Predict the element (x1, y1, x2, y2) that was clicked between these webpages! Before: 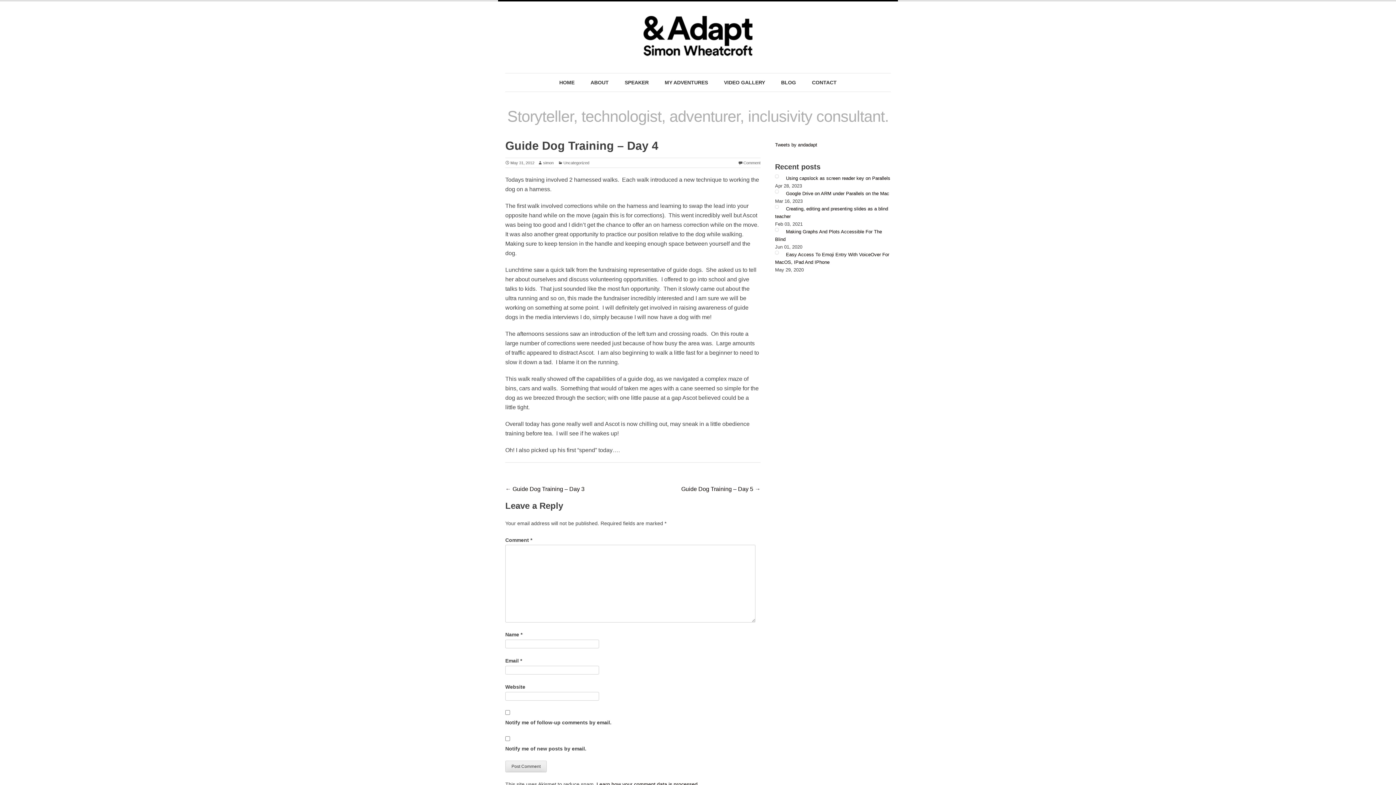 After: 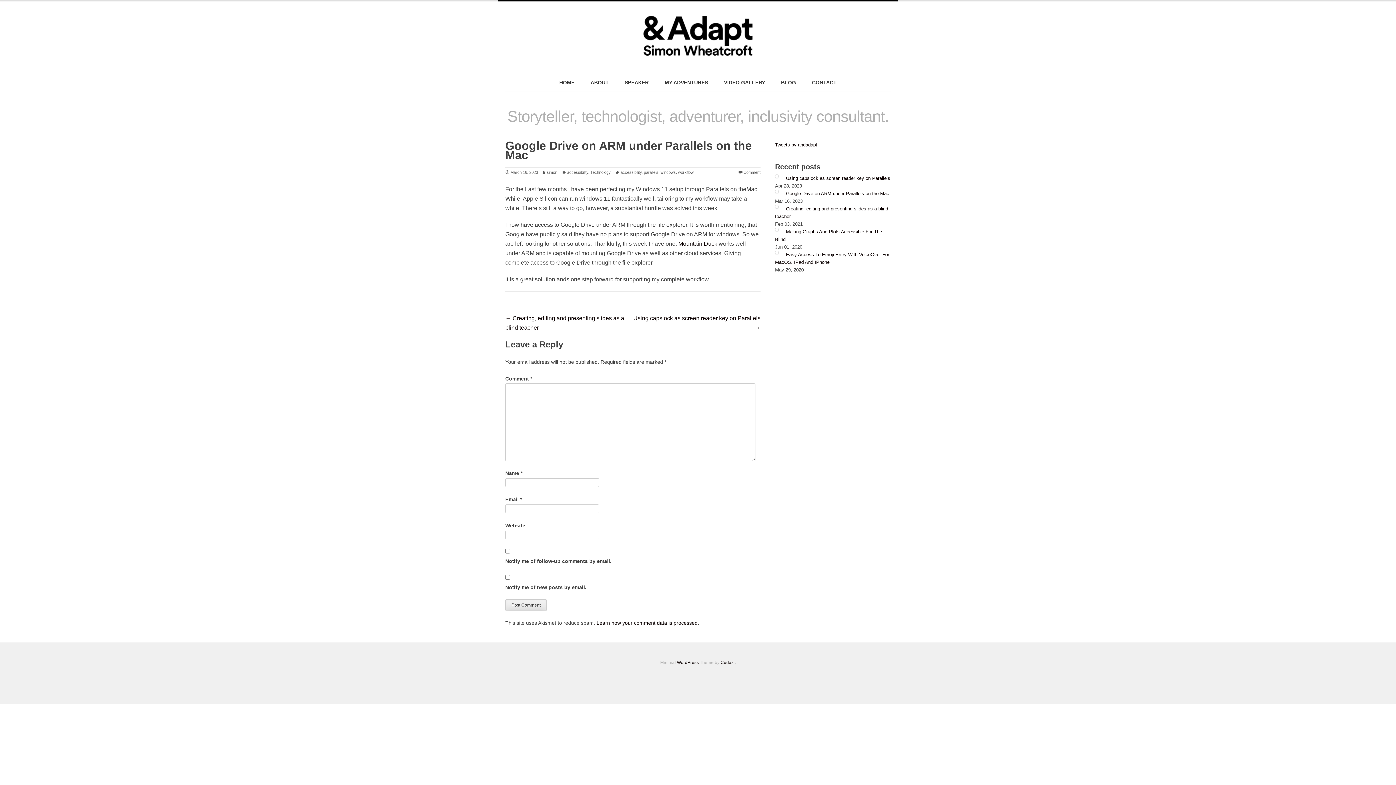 Action: bbox: (786, 190, 889, 196) label: Google Drive on ARM under Parallels on the Mac